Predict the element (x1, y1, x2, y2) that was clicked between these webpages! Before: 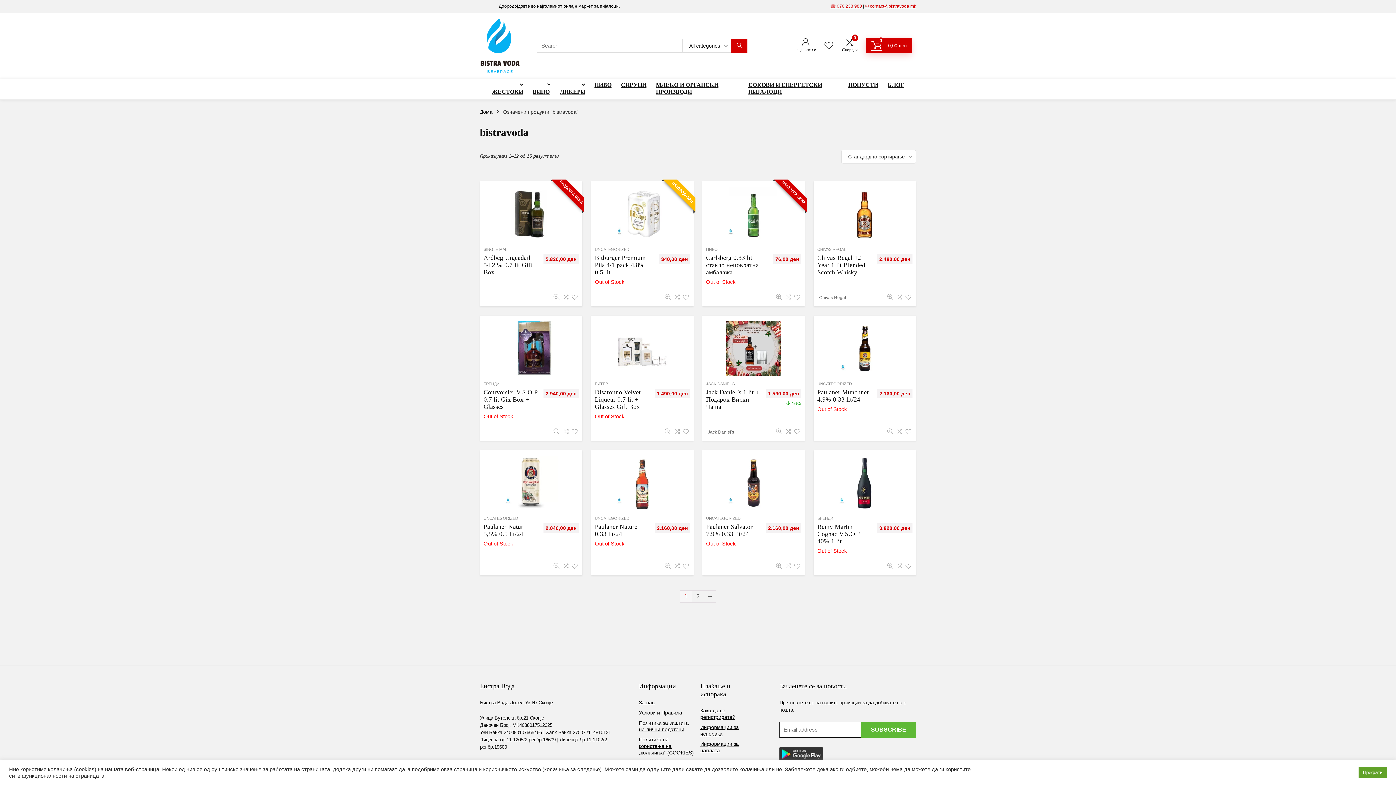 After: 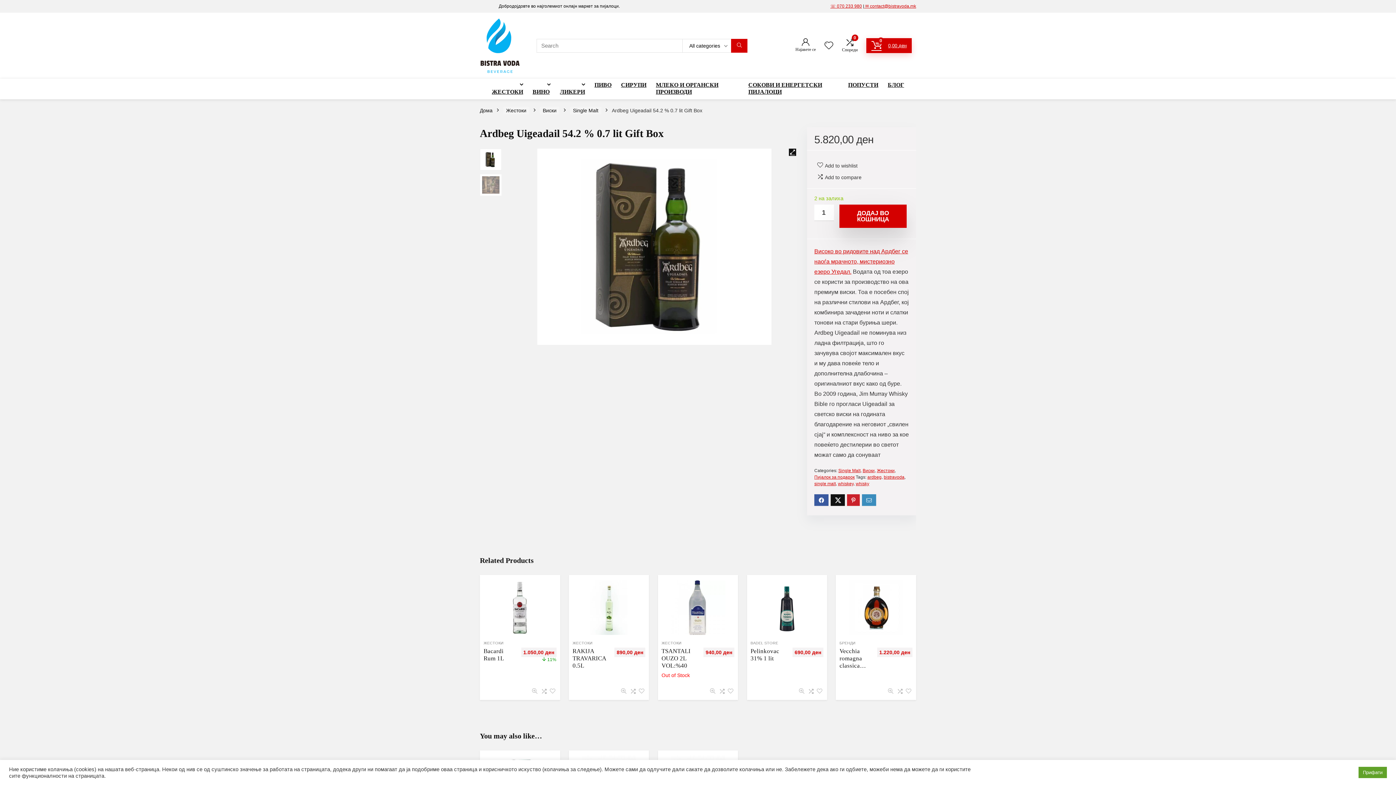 Action: bbox: (485, 187, 577, 241)